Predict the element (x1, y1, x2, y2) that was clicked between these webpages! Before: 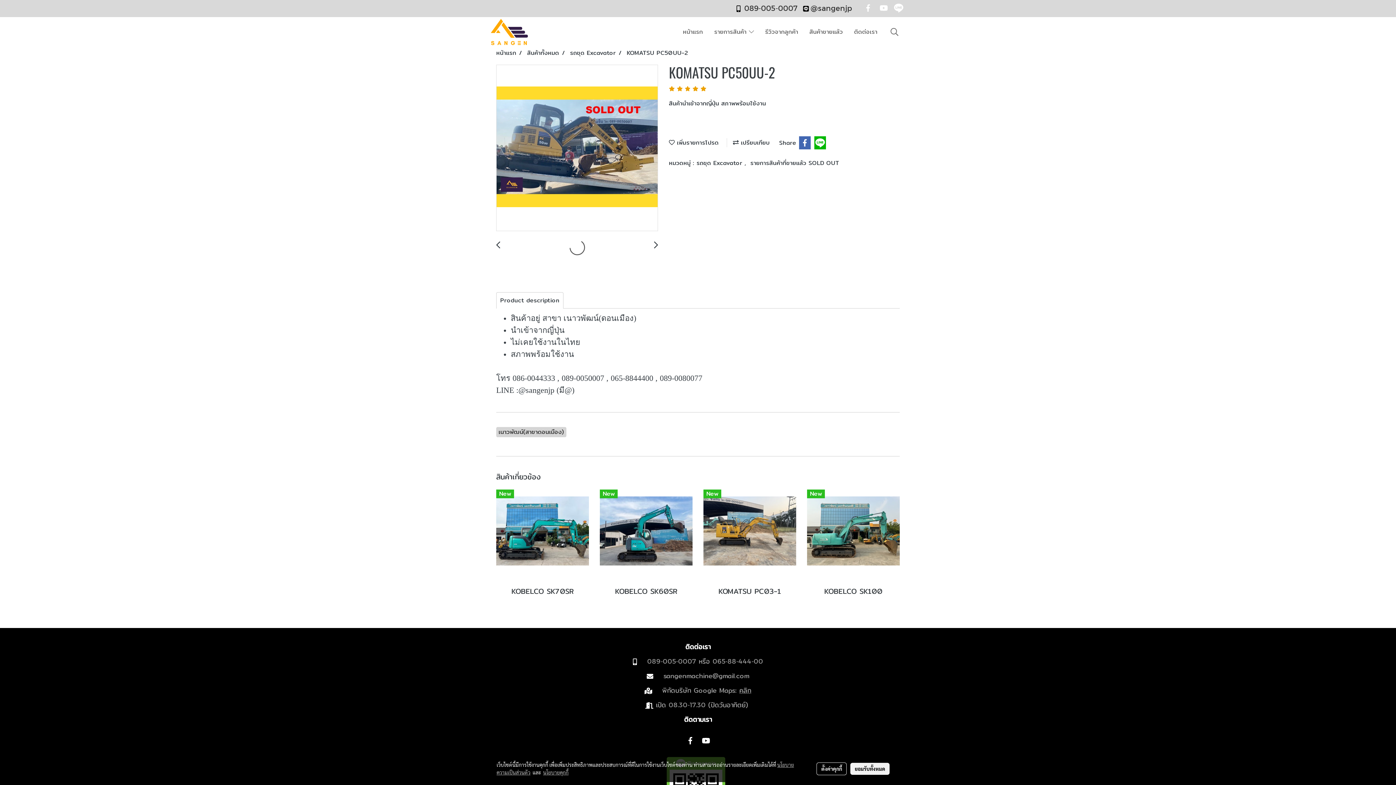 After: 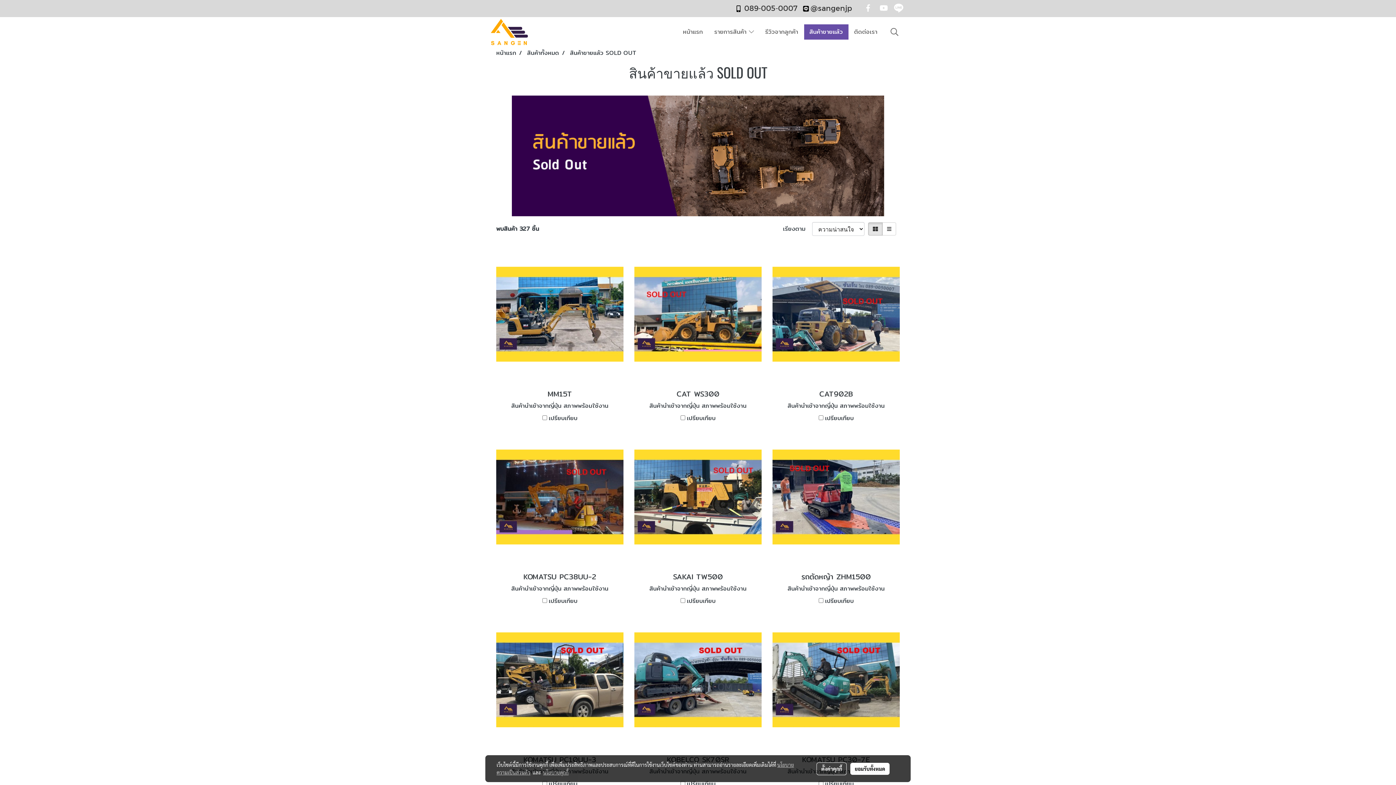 Action: label: รายการสินค้าที่ขายแล้ว SOLD OUT bbox: (750, 158, 839, 167)